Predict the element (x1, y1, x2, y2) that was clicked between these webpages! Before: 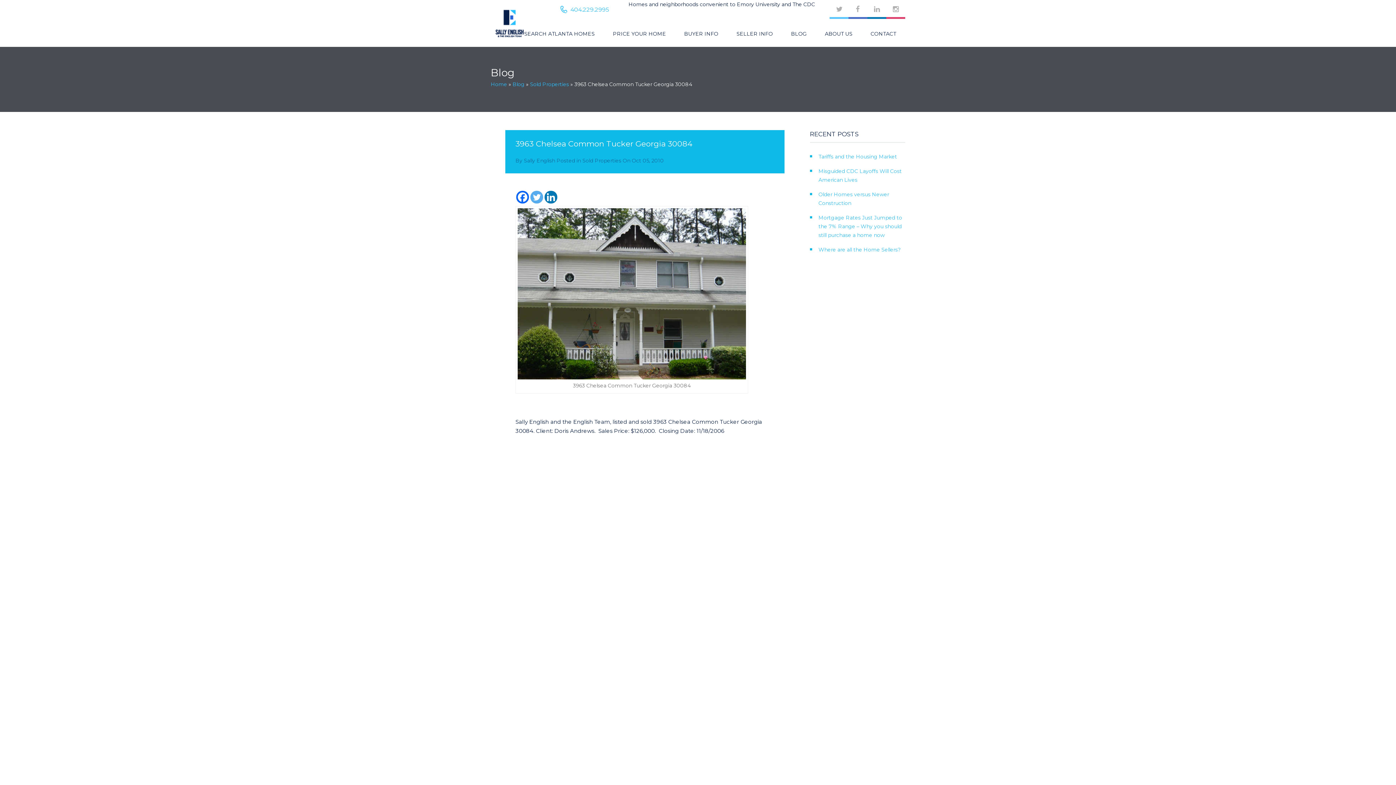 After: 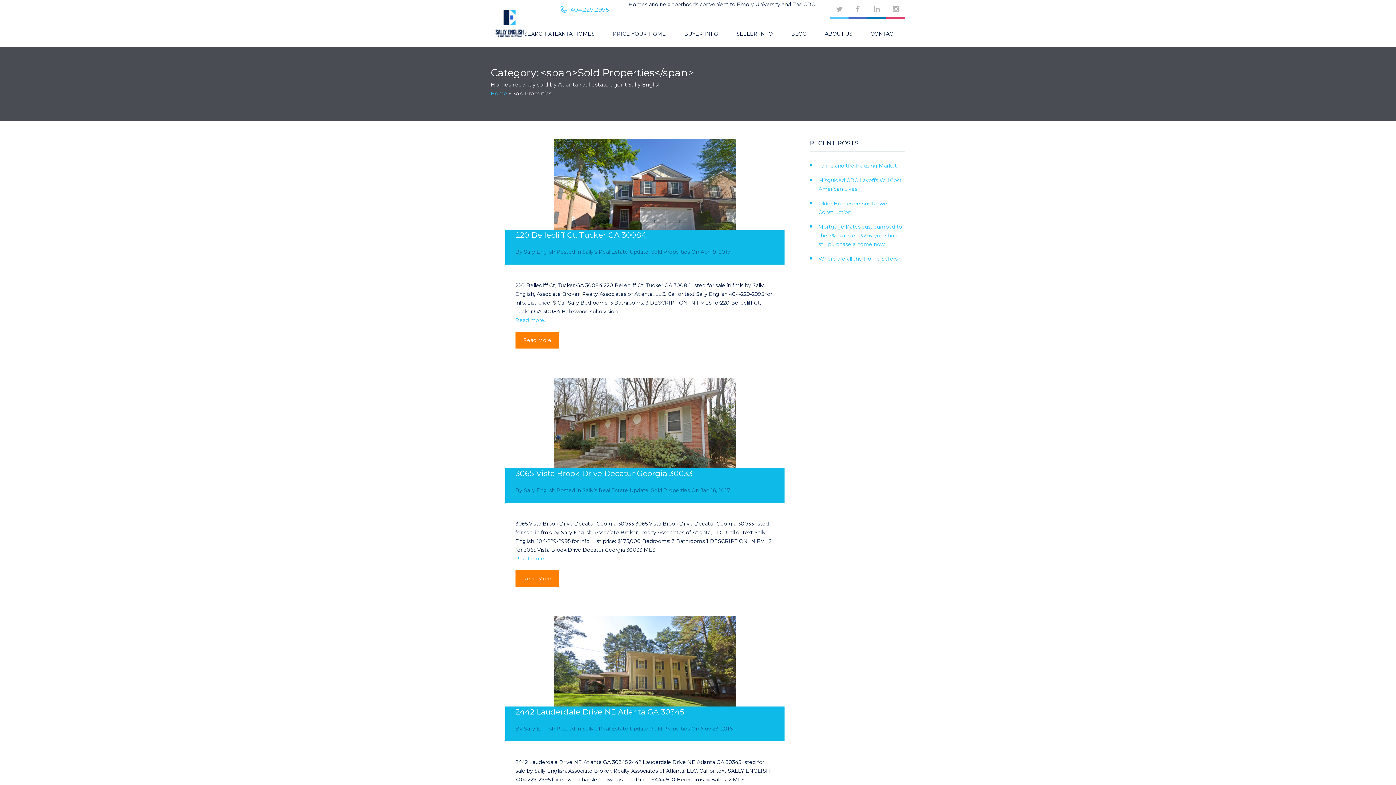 Action: bbox: (530, 81, 569, 87) label: Sold Properties